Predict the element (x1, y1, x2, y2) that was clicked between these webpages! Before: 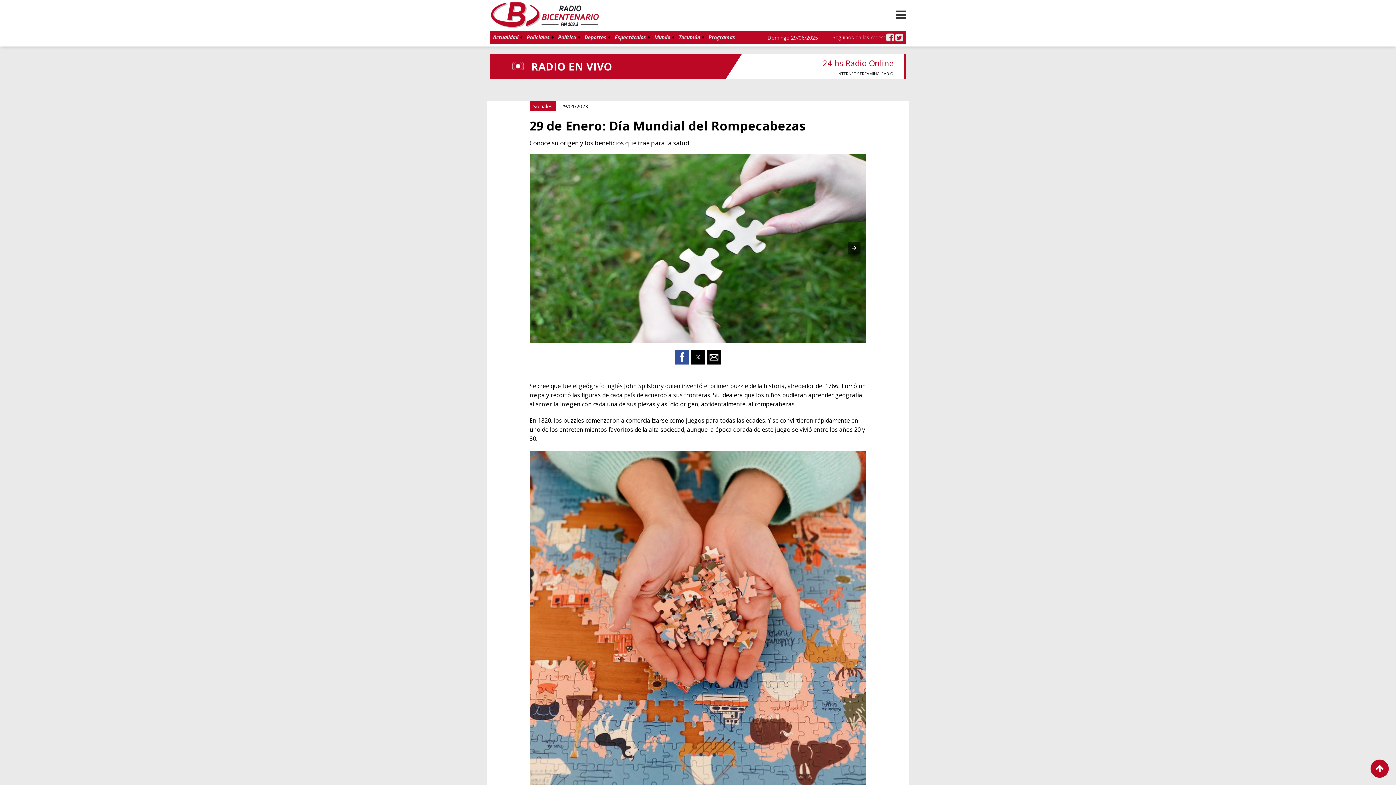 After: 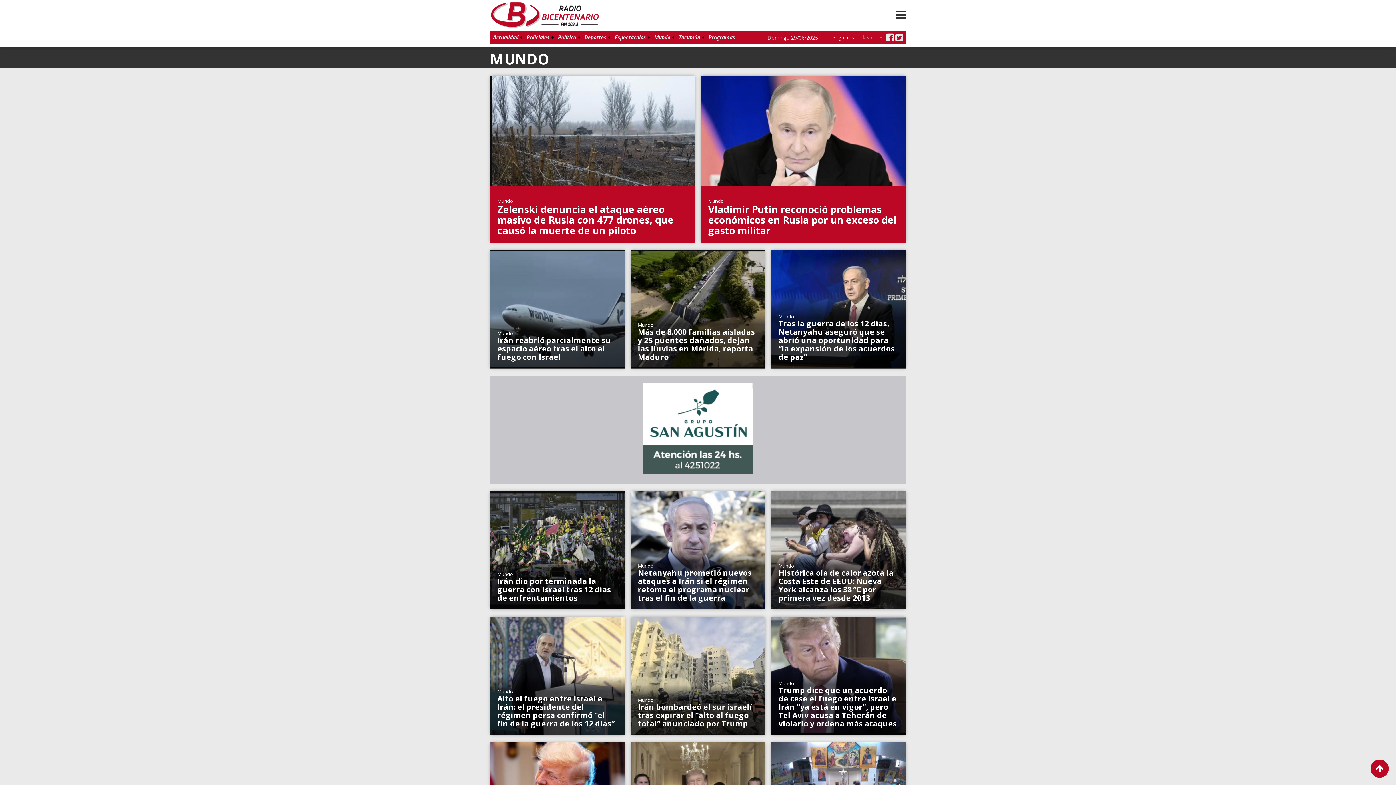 Action: label: Mundo bbox: (654, 33, 670, 40)